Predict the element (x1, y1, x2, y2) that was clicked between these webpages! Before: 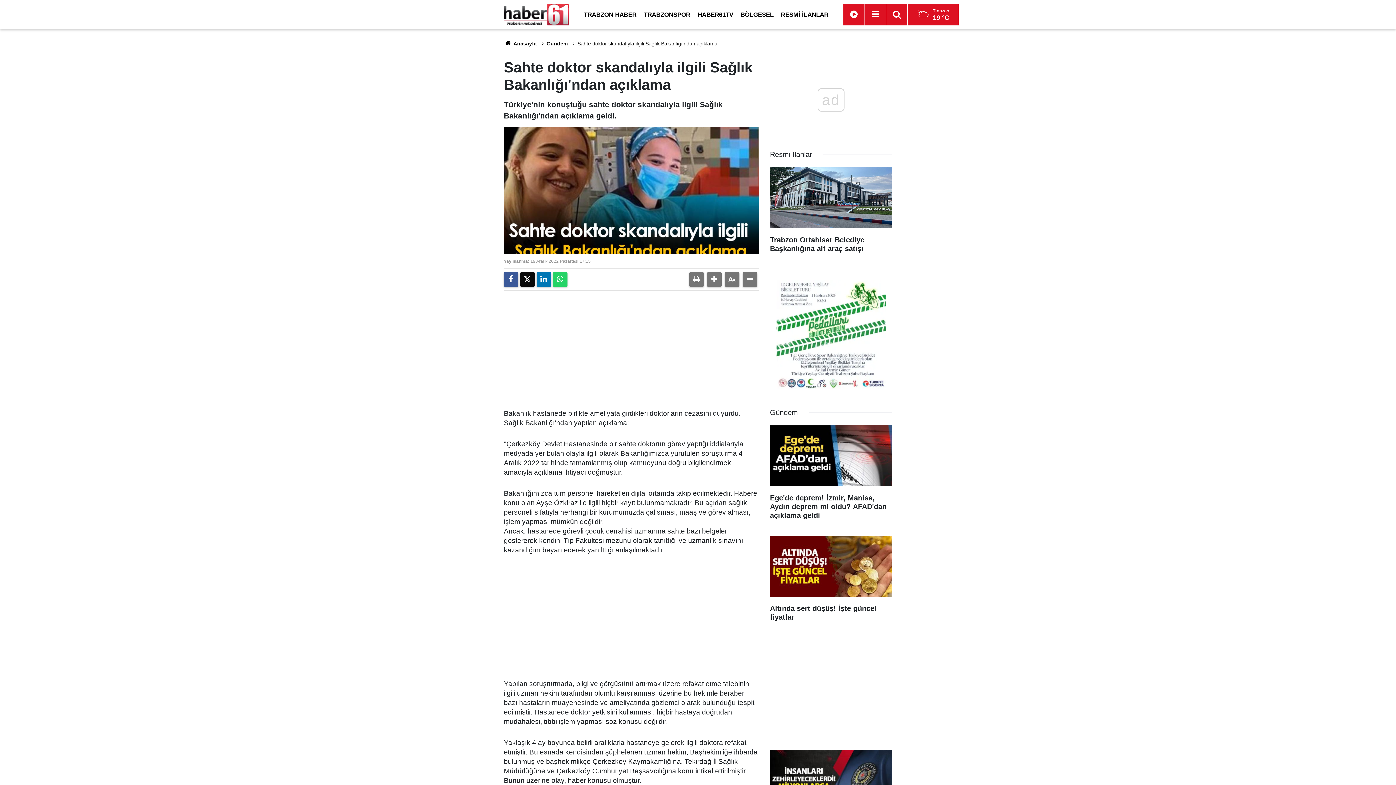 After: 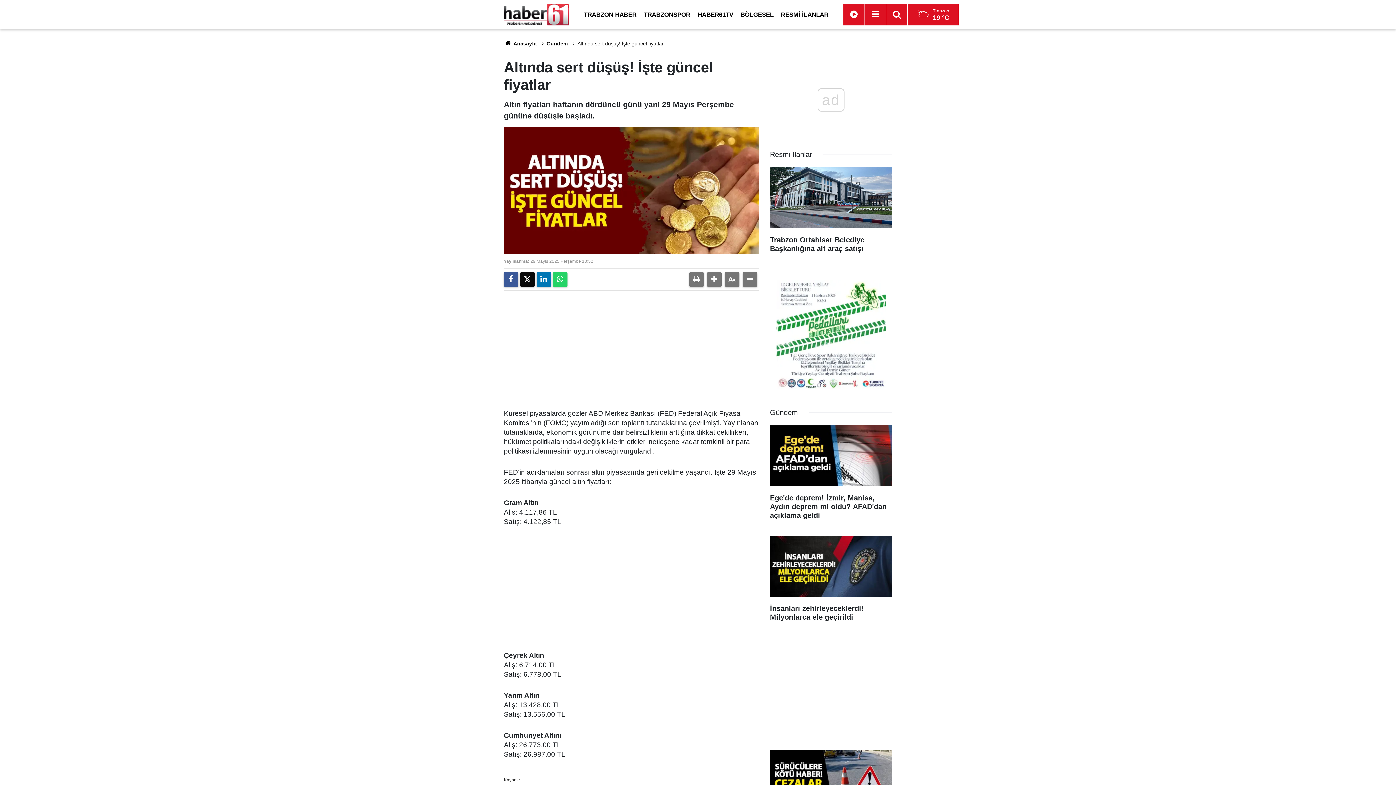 Action: label: Altında sert düşüş! İşte güncel fiyatlar bbox: (770, 535, 892, 629)